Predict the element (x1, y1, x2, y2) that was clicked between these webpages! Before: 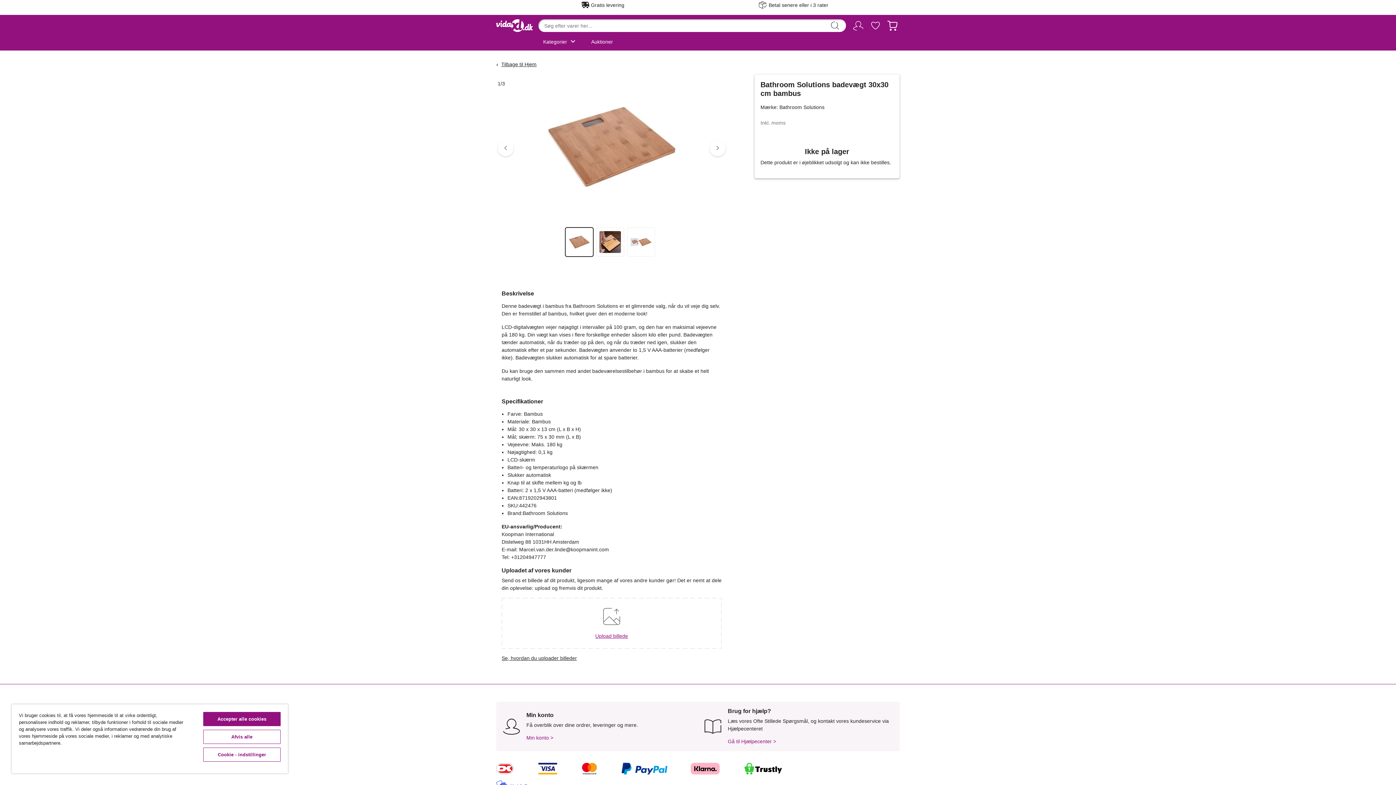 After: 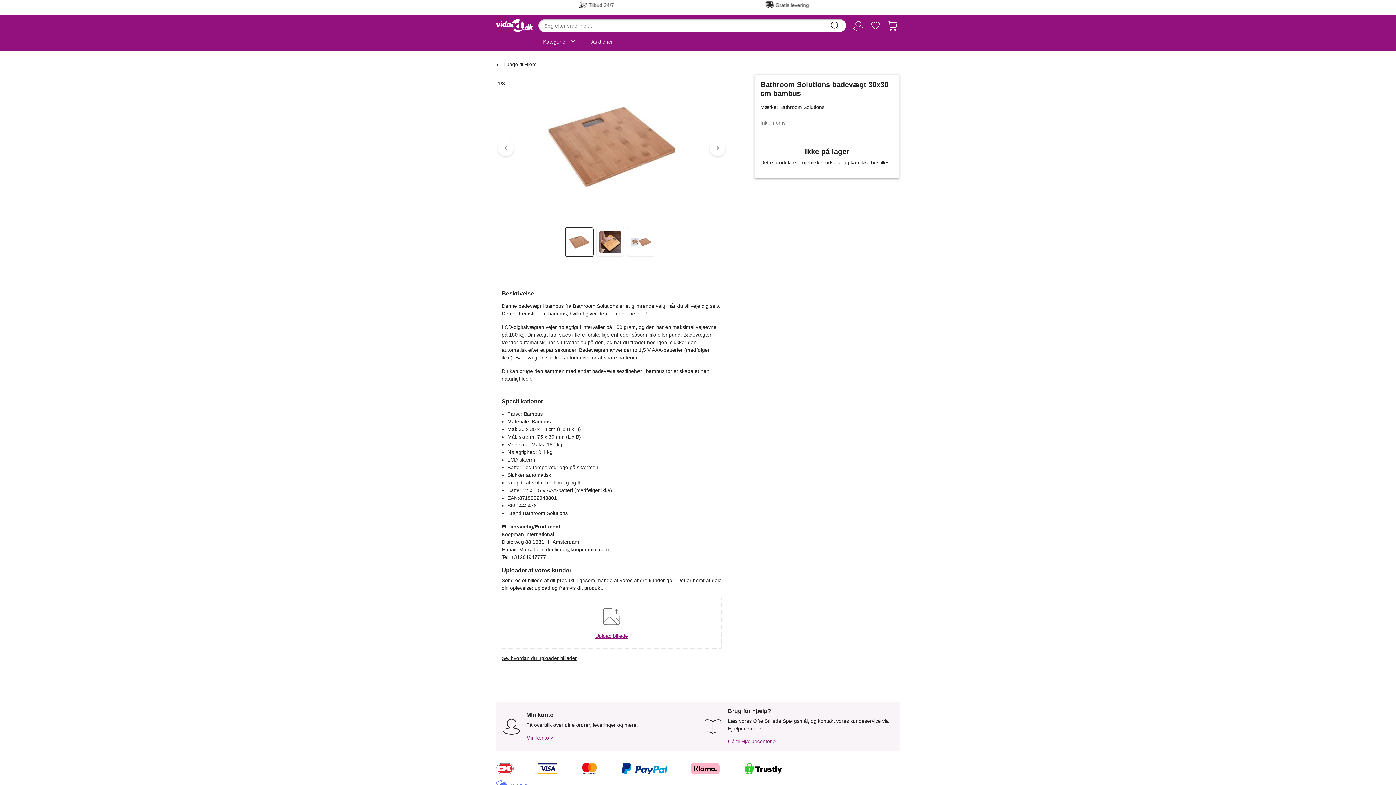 Action: label: Accepter alle cookies bbox: (203, 712, 280, 726)